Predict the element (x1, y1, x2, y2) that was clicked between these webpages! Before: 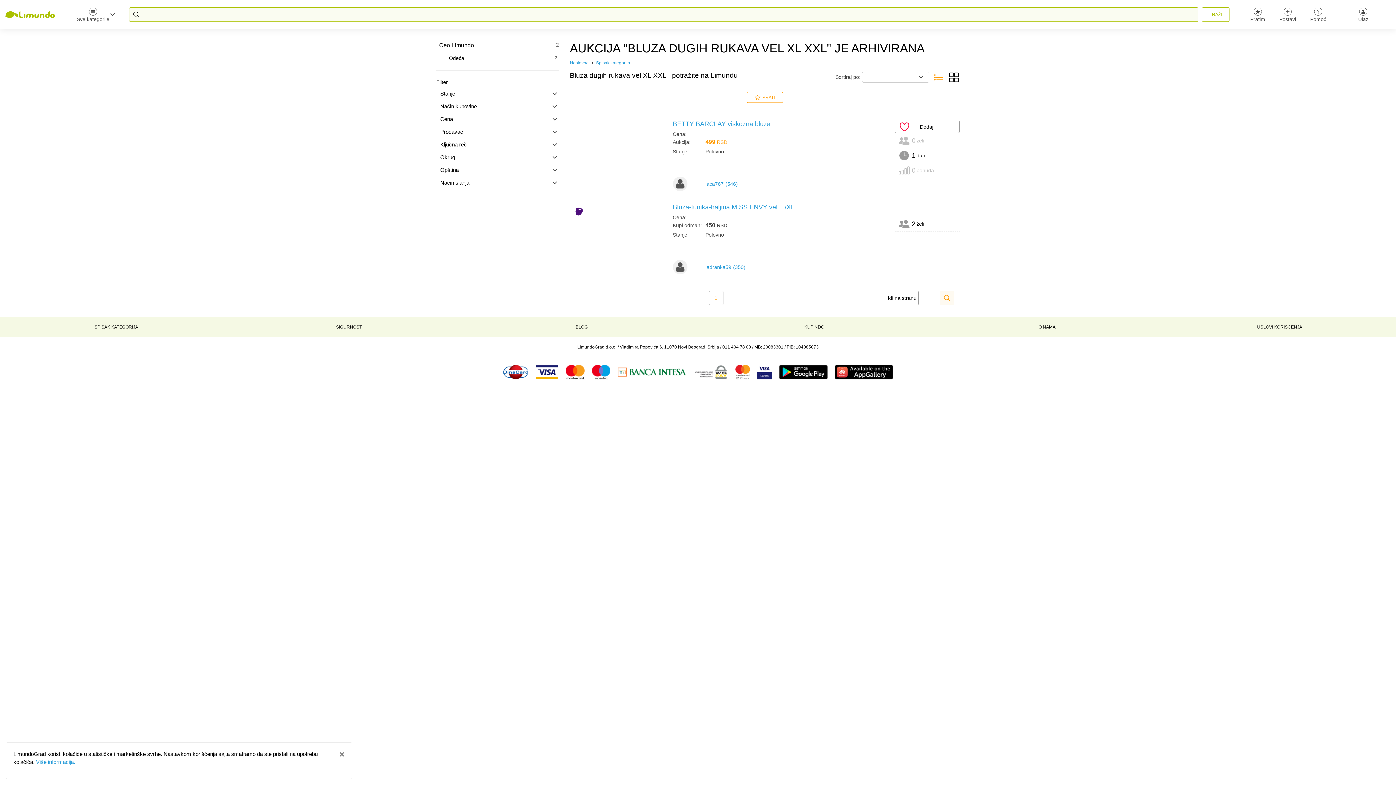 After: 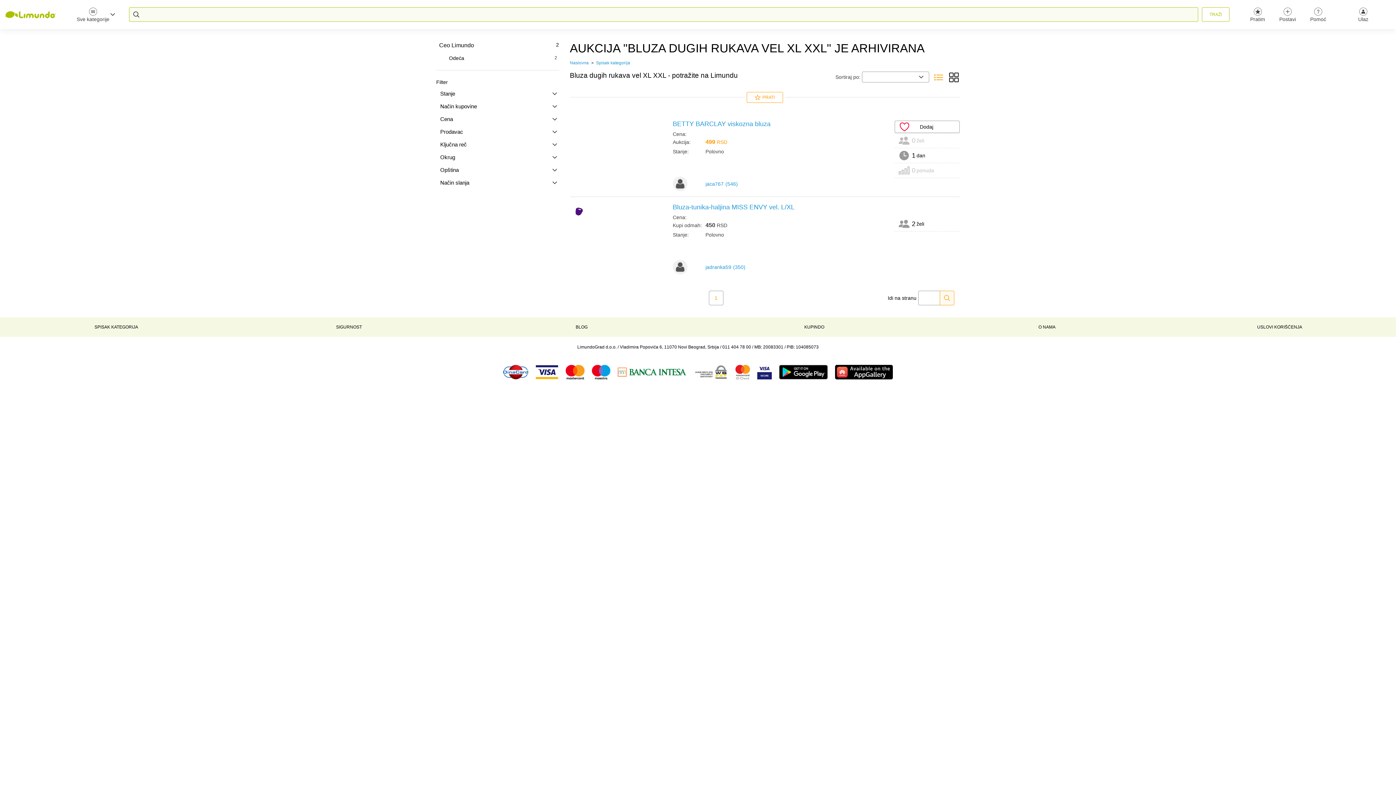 Action: bbox: (339, 750, 344, 759) label: ×